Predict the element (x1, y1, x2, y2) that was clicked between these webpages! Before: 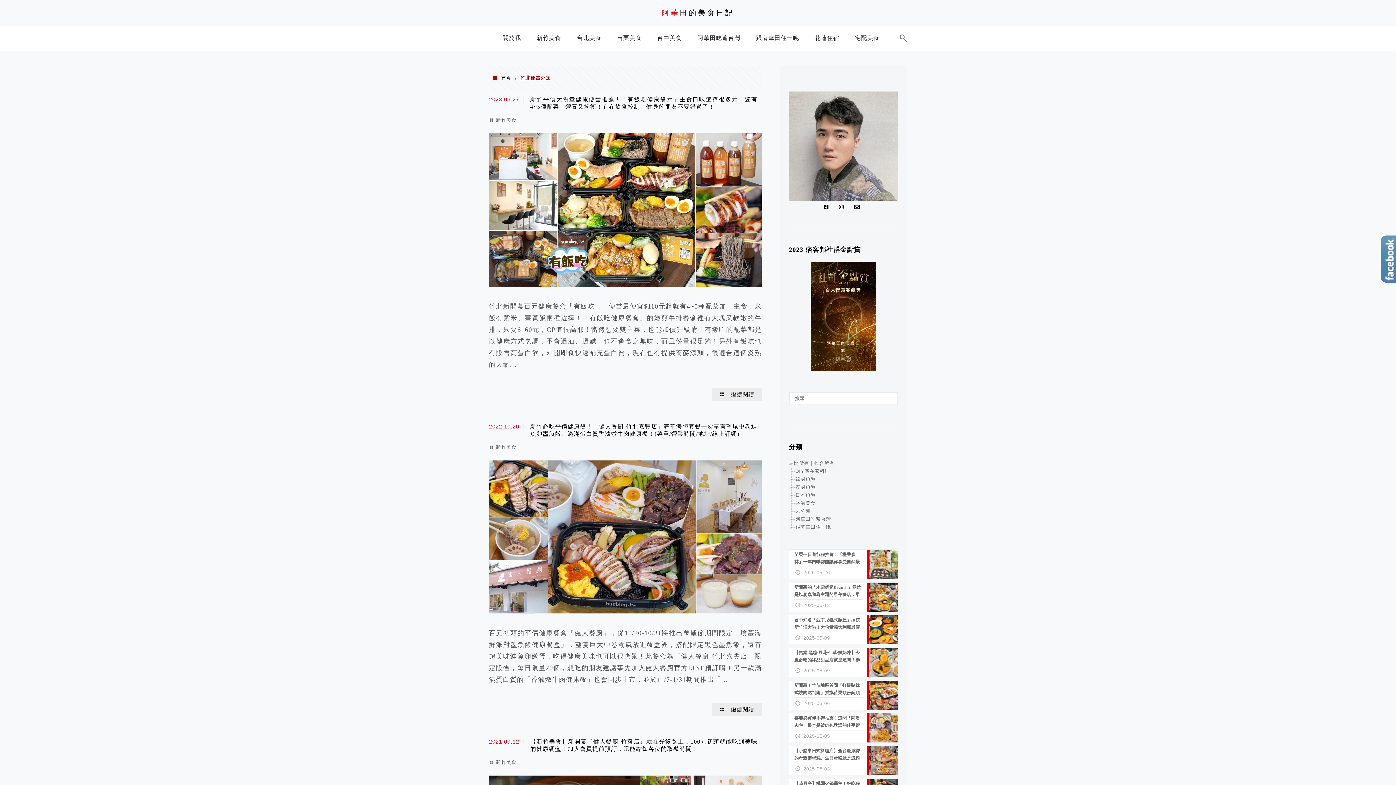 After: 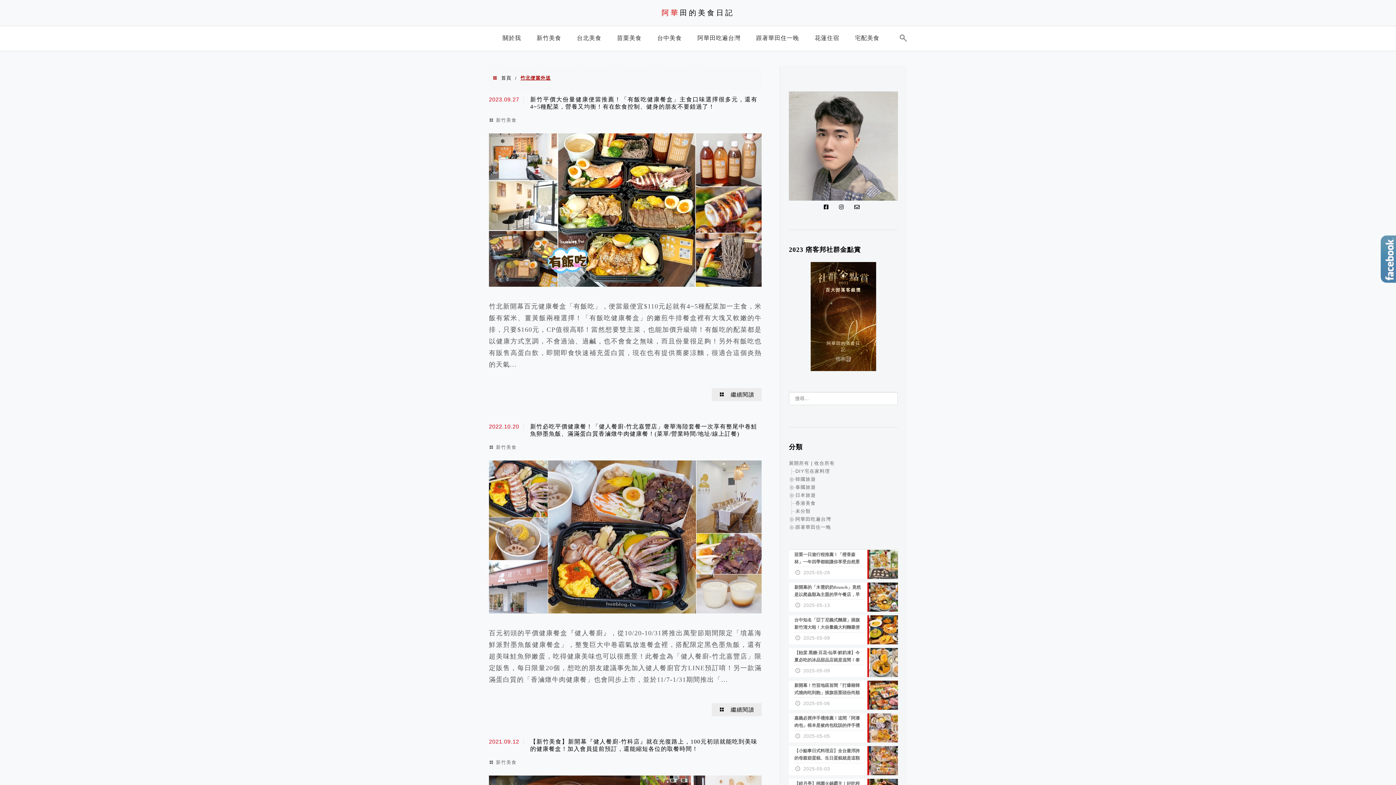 Action: bbox: (789, 196, 898, 201)